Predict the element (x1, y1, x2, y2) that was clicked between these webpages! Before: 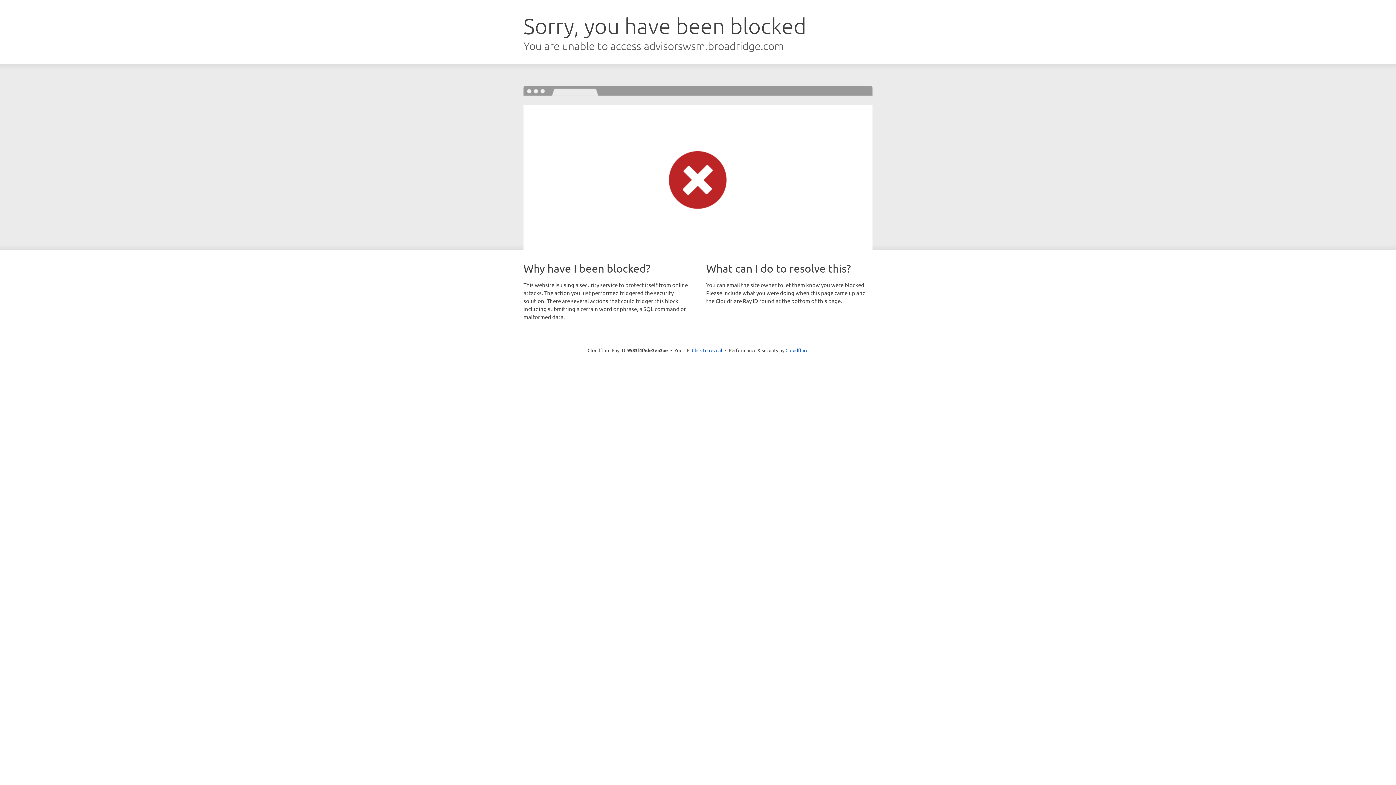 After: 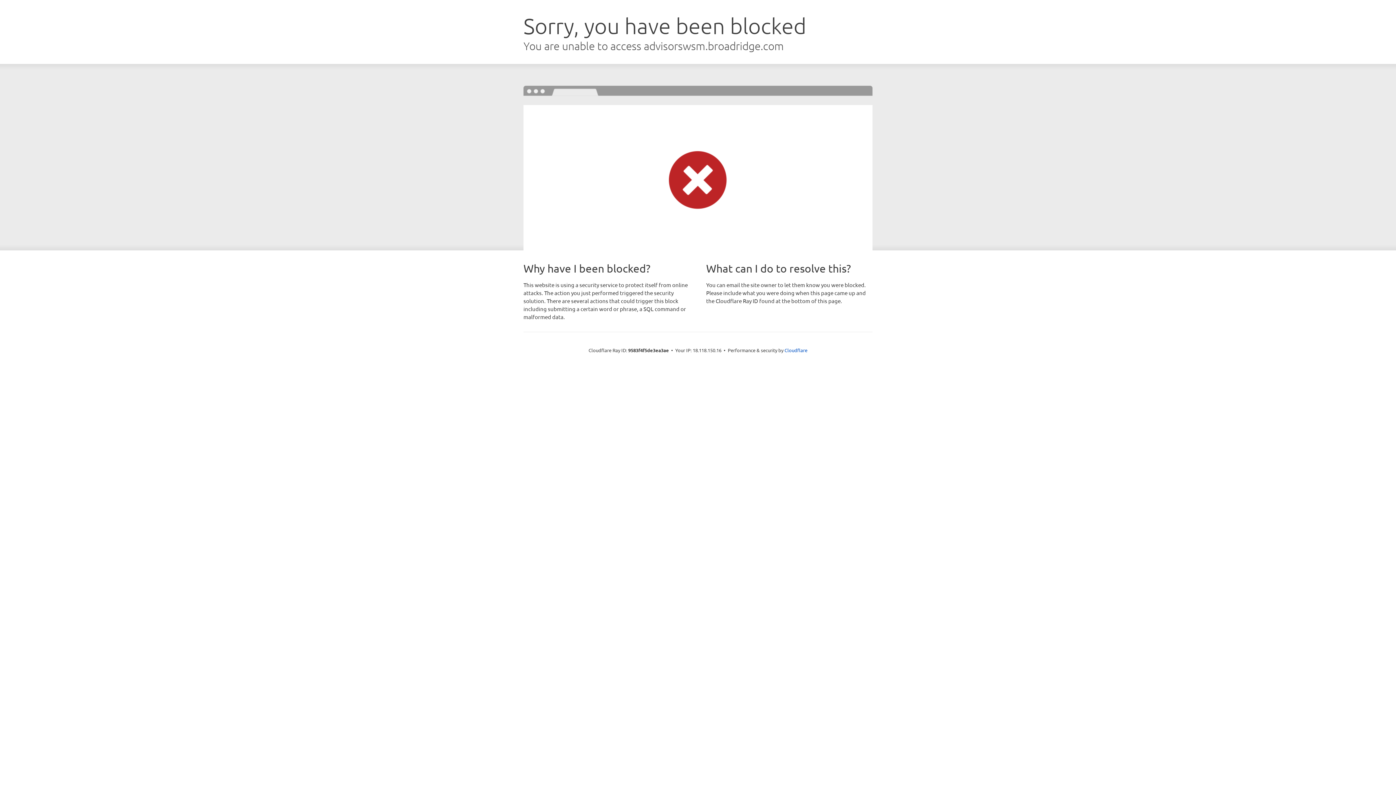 Action: bbox: (692, 346, 722, 353) label: Click to reveal